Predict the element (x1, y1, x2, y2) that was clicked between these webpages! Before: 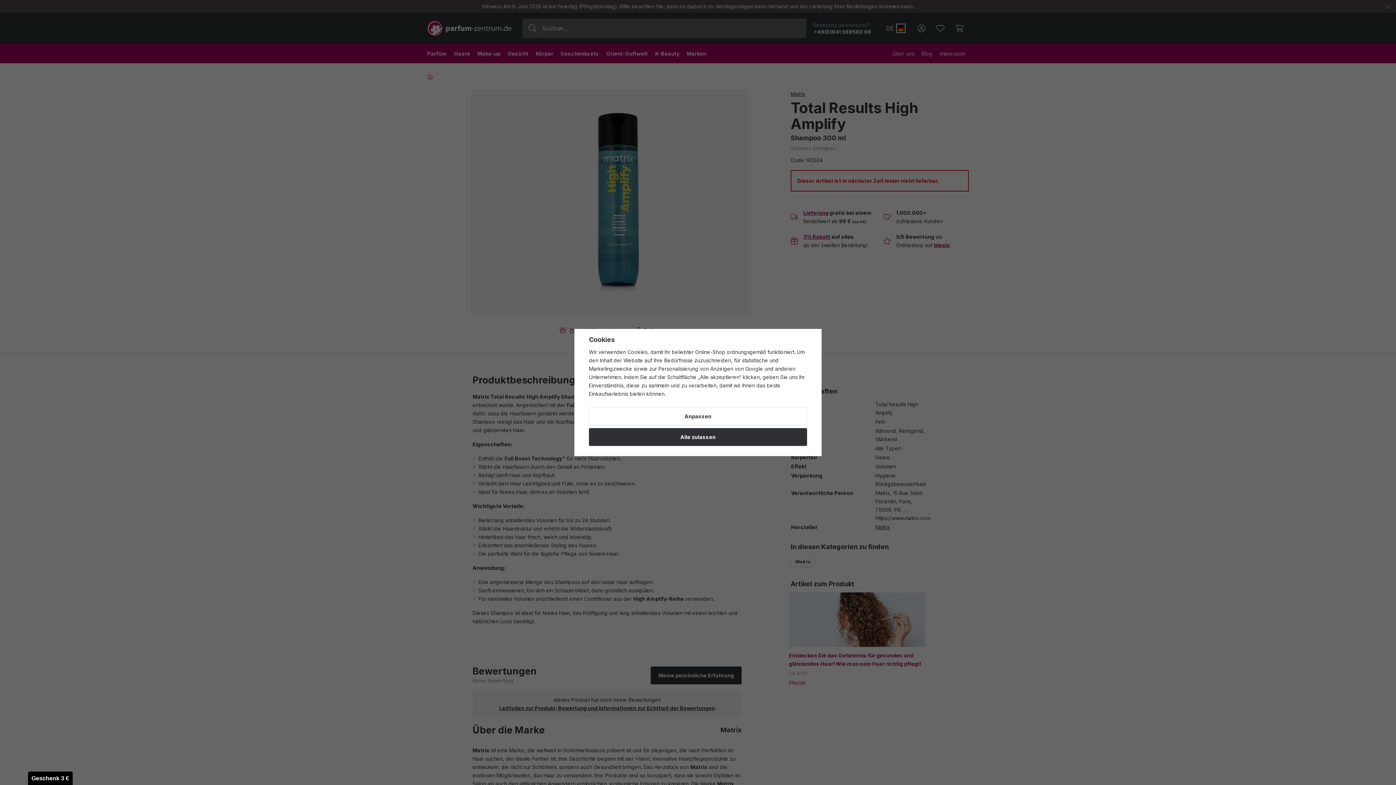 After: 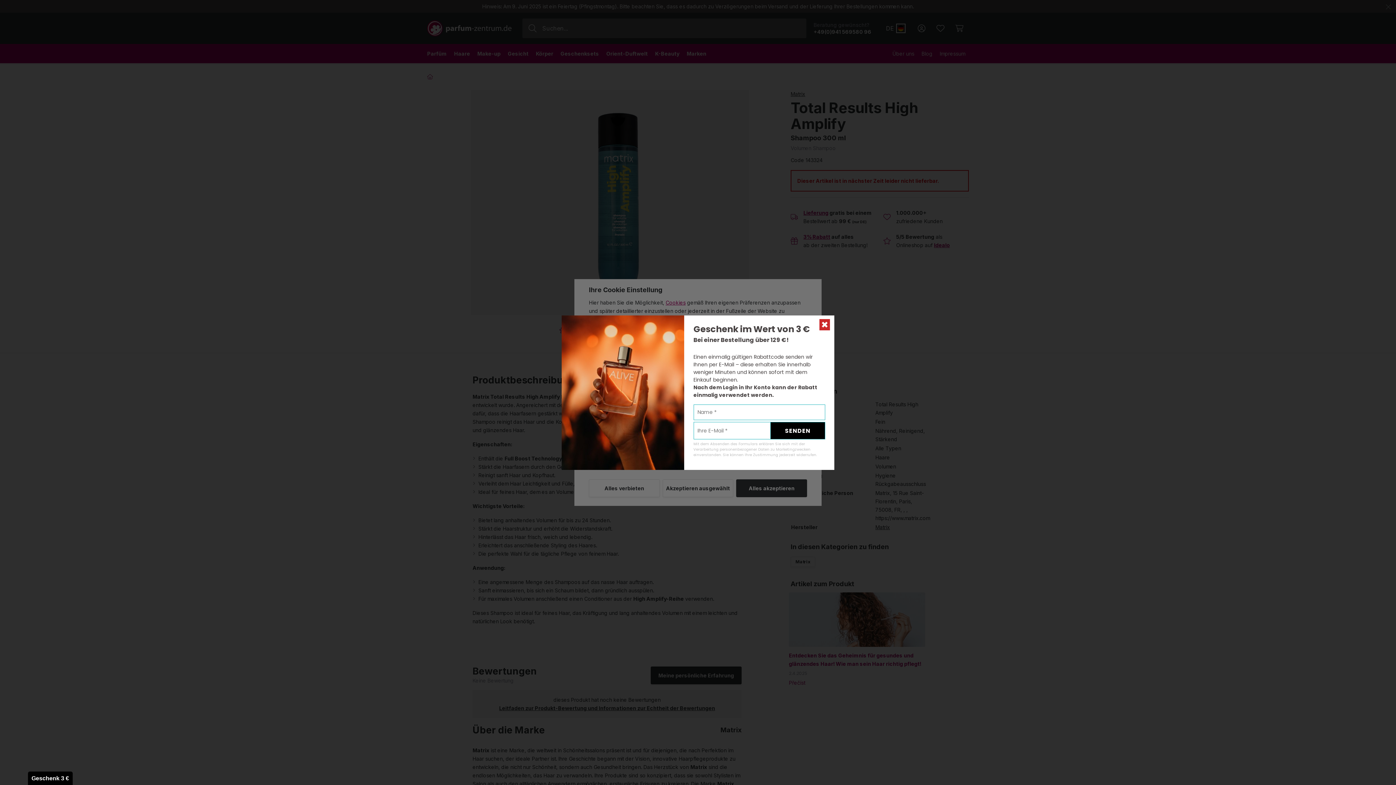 Action: label: Anpassen bbox: (589, 407, 807, 425)